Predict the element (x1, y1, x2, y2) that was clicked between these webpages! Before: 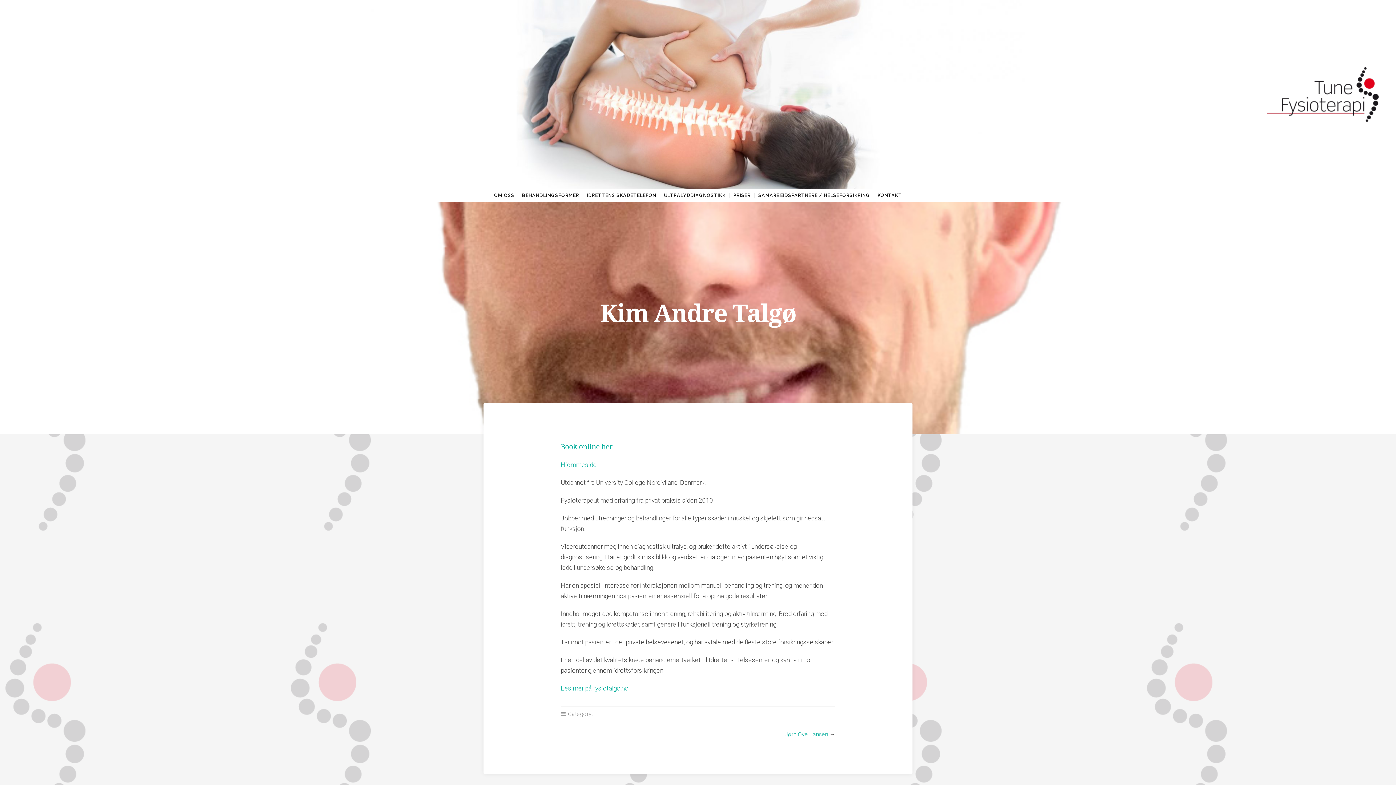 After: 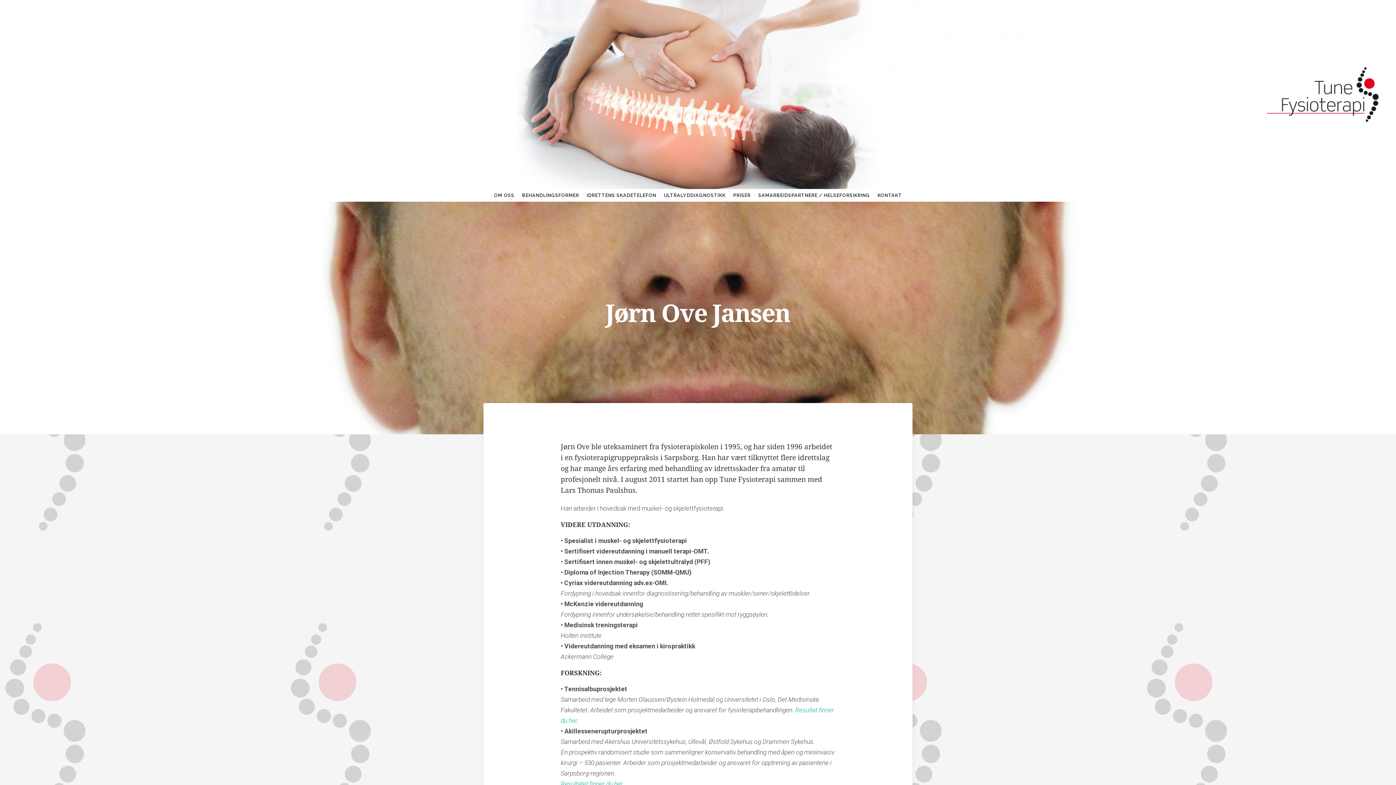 Action: label: Jørn Ove Jansen bbox: (784, 731, 828, 738)